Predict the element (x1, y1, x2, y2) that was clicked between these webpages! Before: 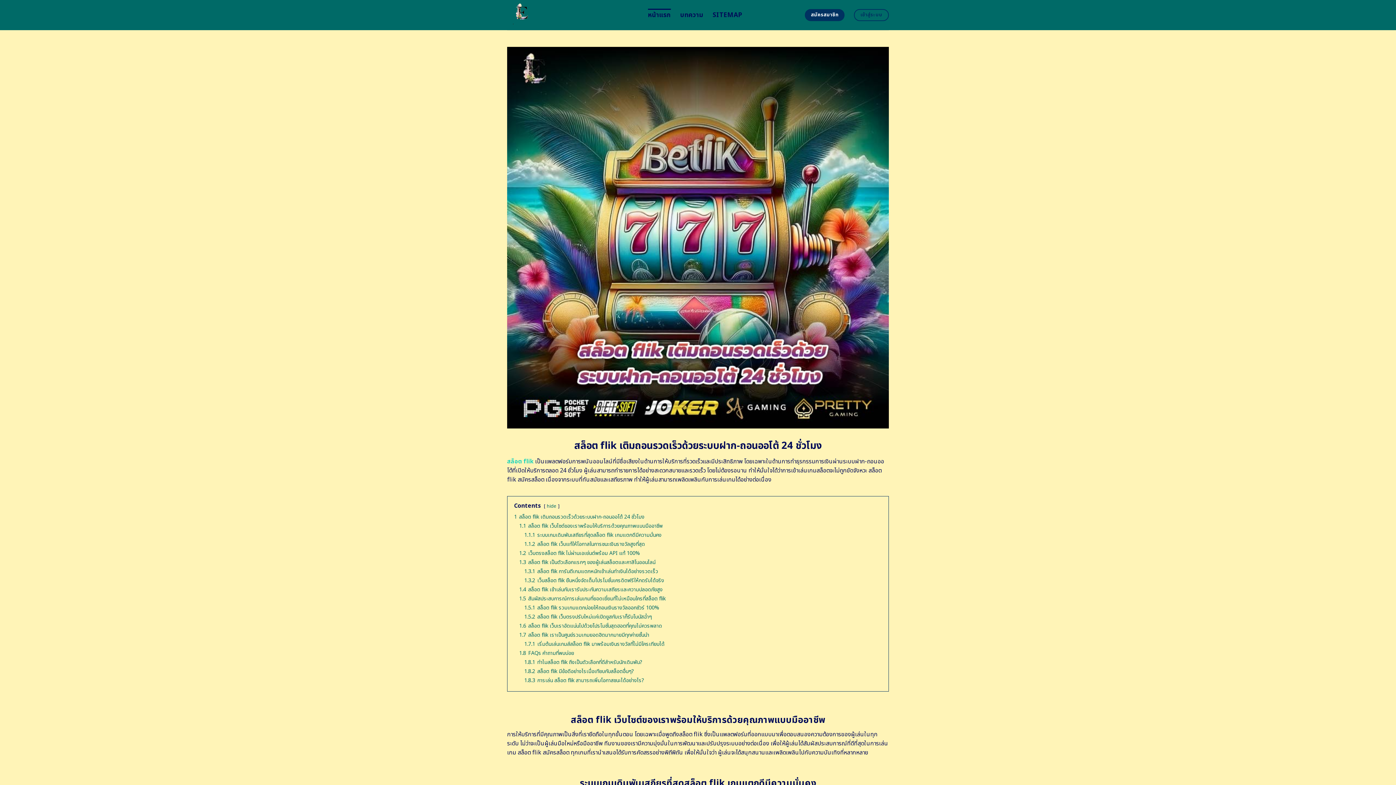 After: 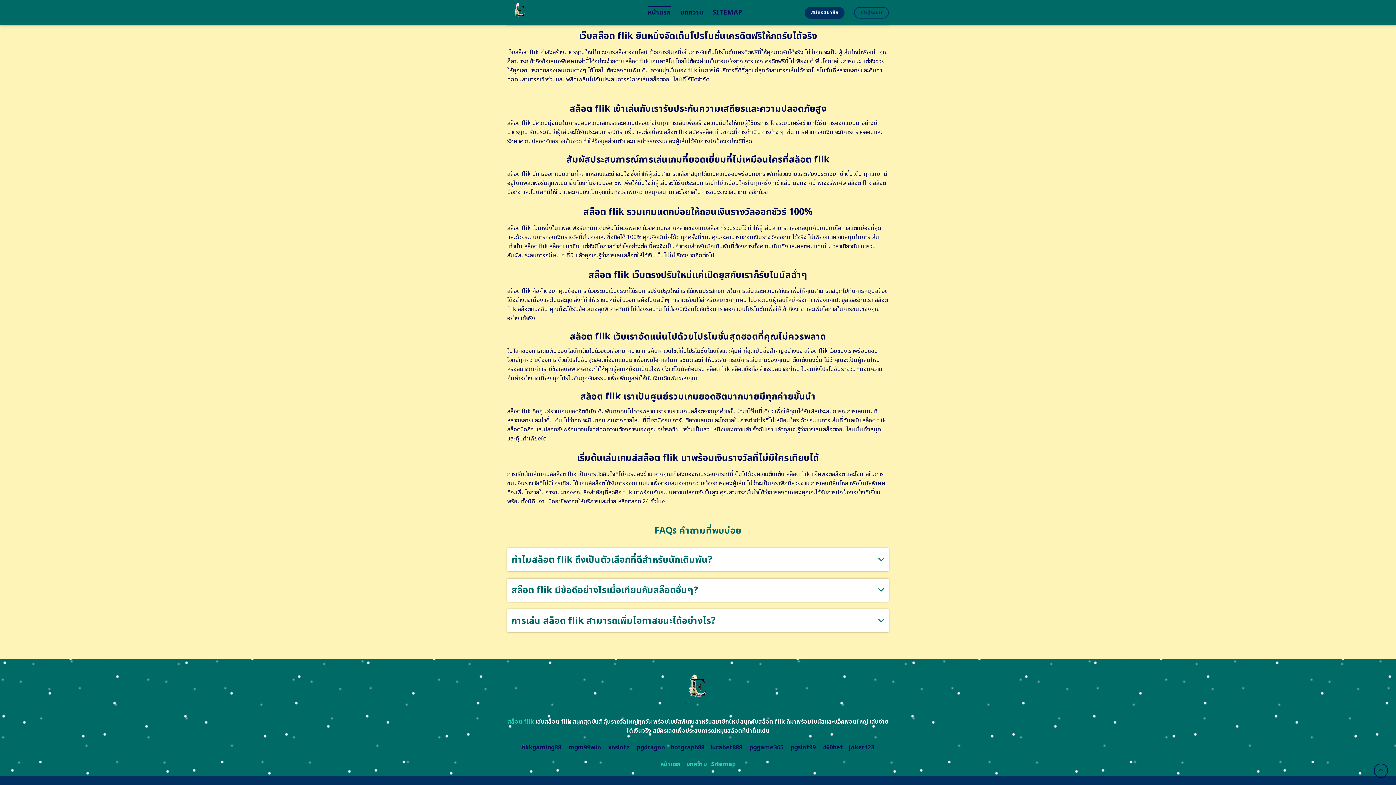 Action: label: 1.8.2 สล็อต flik มีข้อดีอย่างไรเมื่อเทียบกับสล็อตอื่นๆ? bbox: (524, 667, 634, 675)